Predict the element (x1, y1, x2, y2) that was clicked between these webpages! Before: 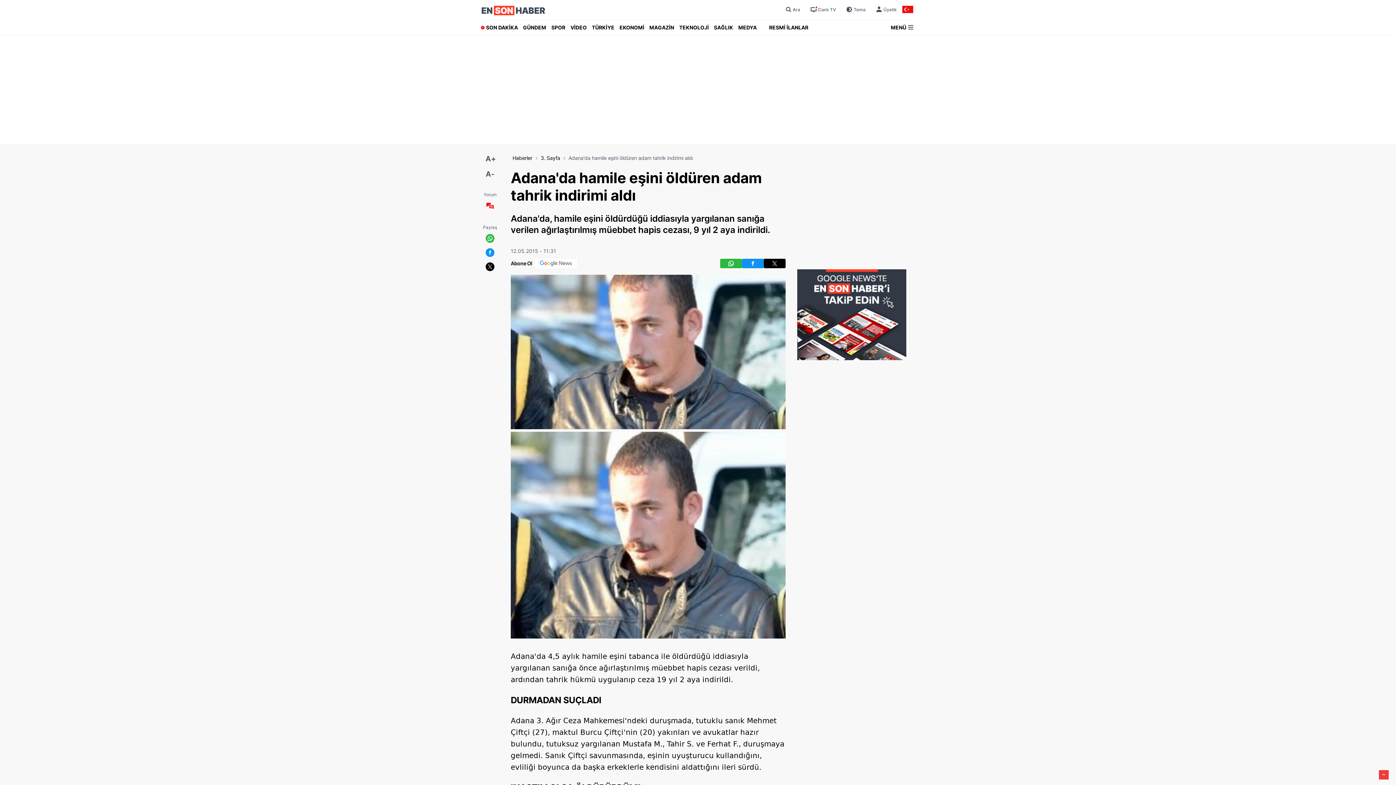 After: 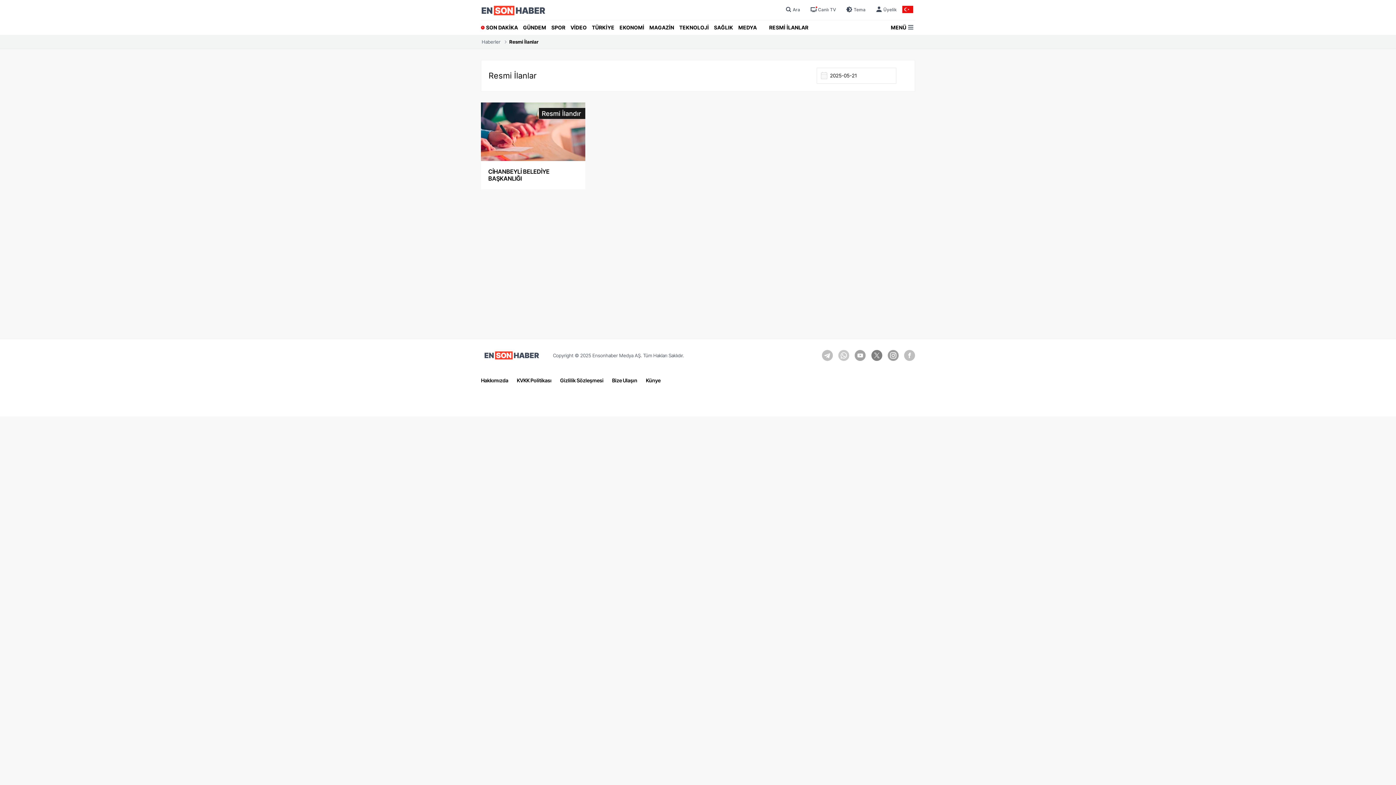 Action: bbox: (766, 20, 811, 34) label: RESMİ İLANLAR